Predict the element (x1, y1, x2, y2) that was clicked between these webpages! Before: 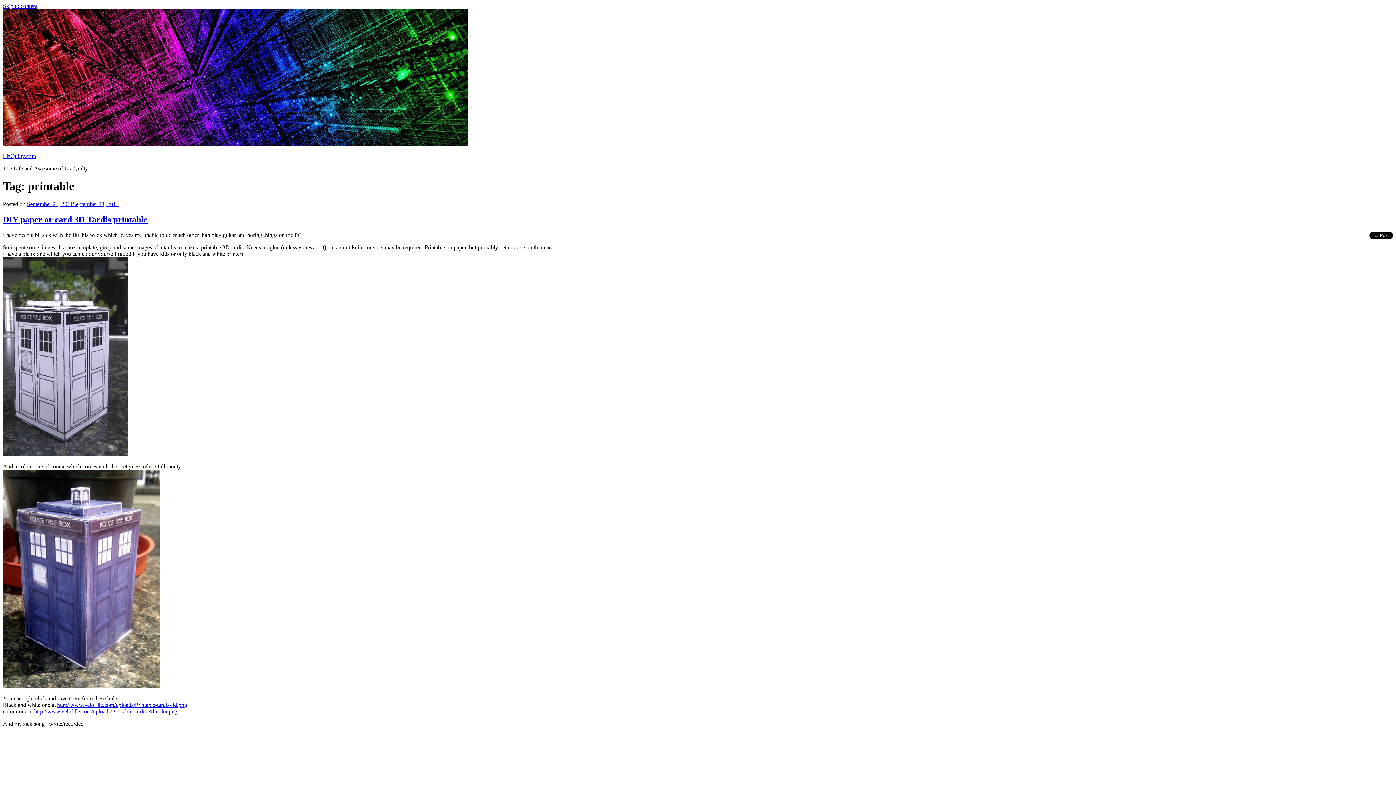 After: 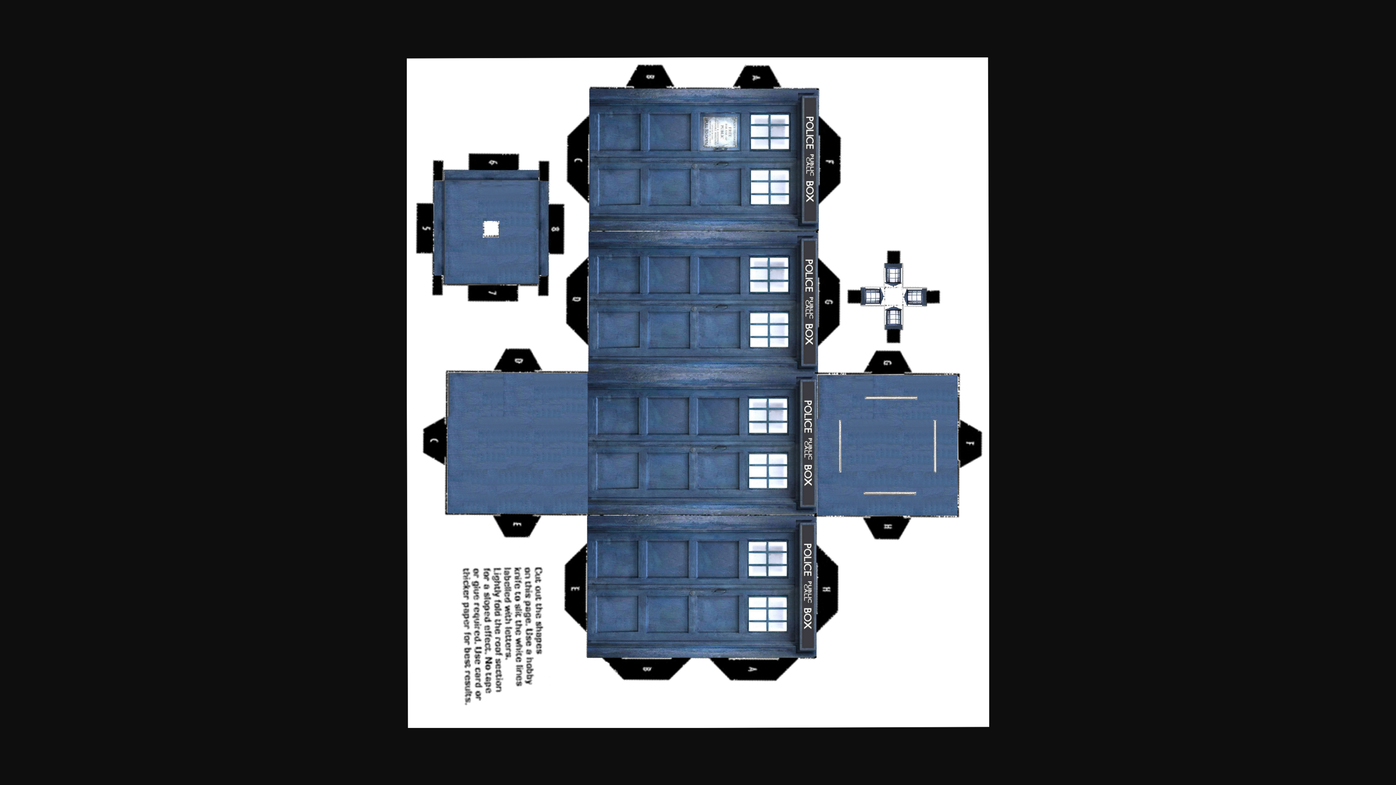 Action: label: http://www.velofille.com/uploads/Printable-tardis-3d-color.png bbox: (34, 708, 177, 714)